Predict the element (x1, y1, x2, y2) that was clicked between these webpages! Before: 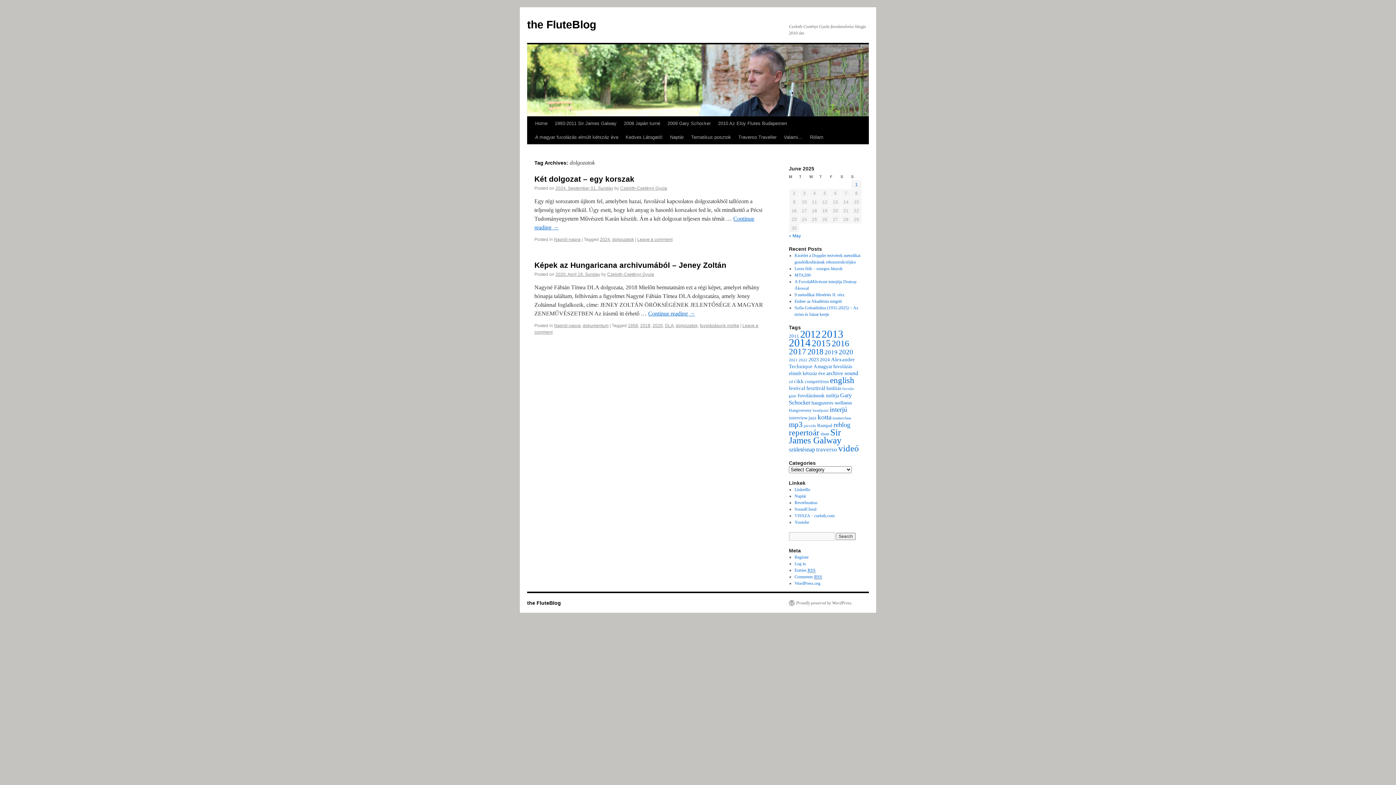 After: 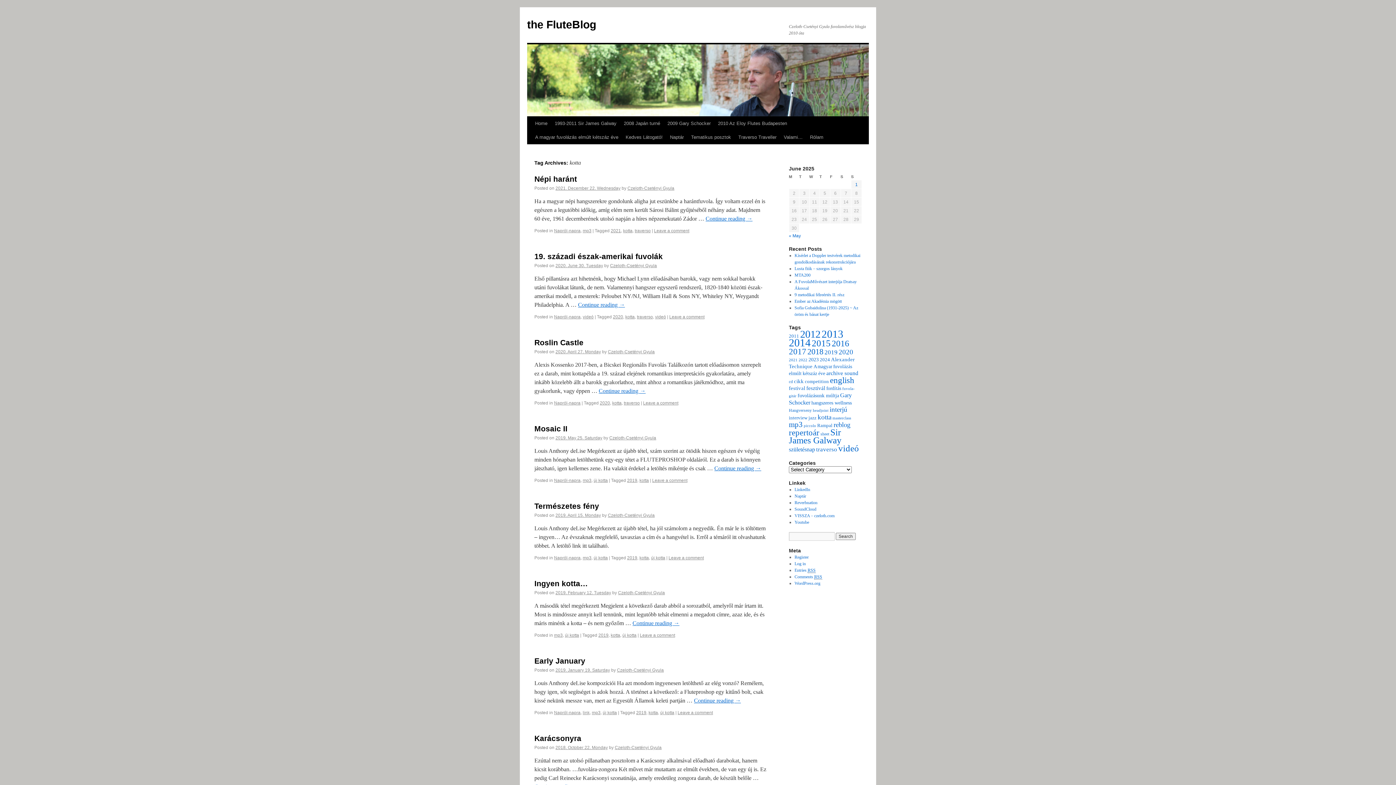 Action: bbox: (817, 413, 831, 421) label: kotta